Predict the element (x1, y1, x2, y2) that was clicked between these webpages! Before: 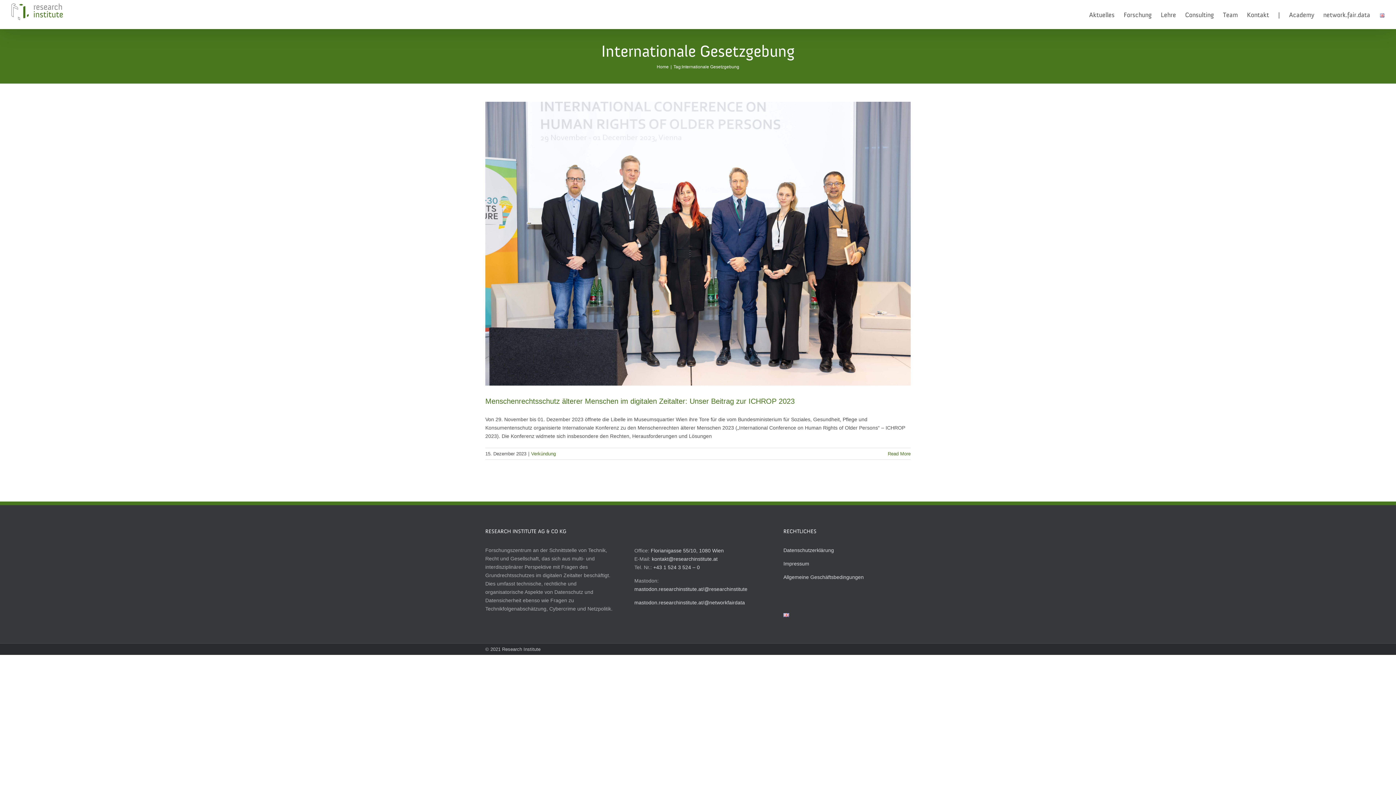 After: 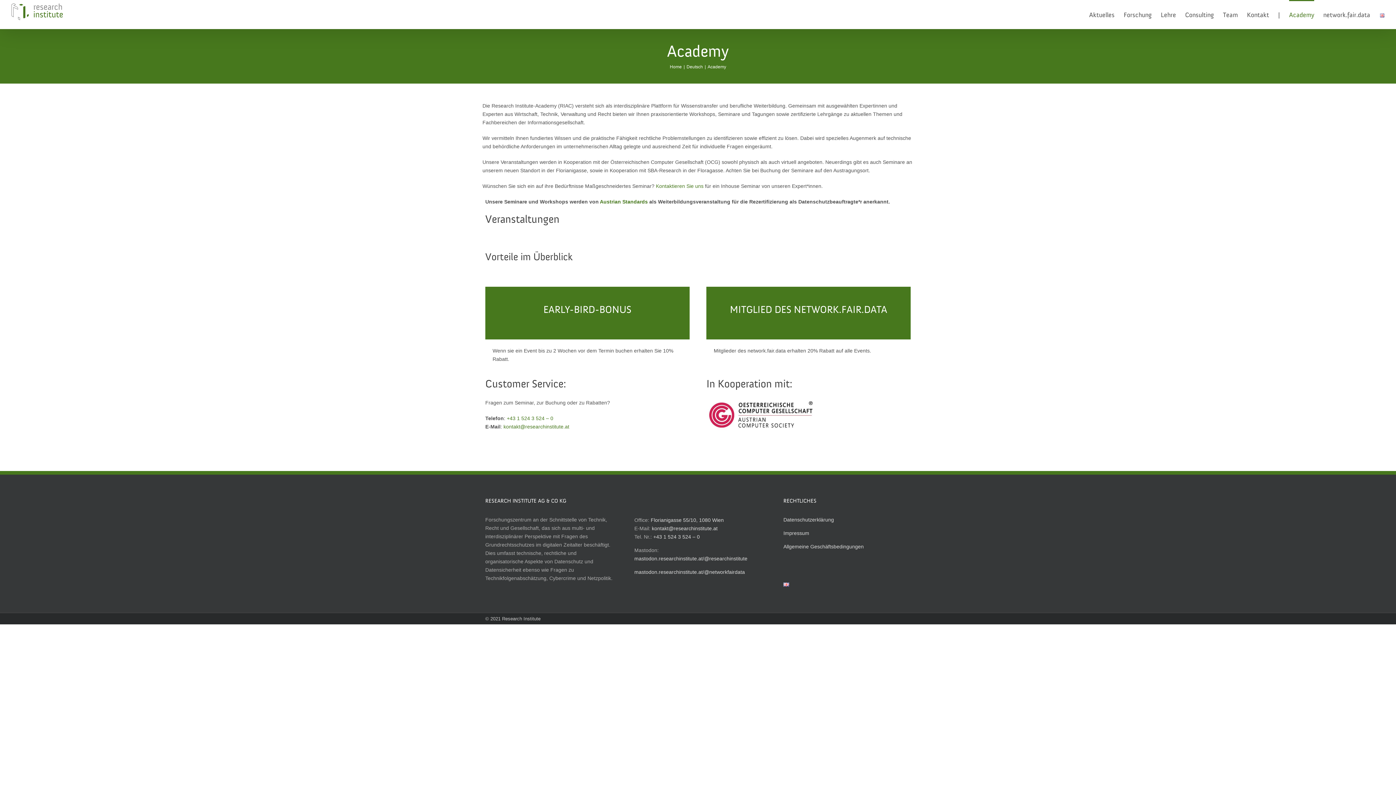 Action: bbox: (1289, 0, 1314, 29) label: Academy